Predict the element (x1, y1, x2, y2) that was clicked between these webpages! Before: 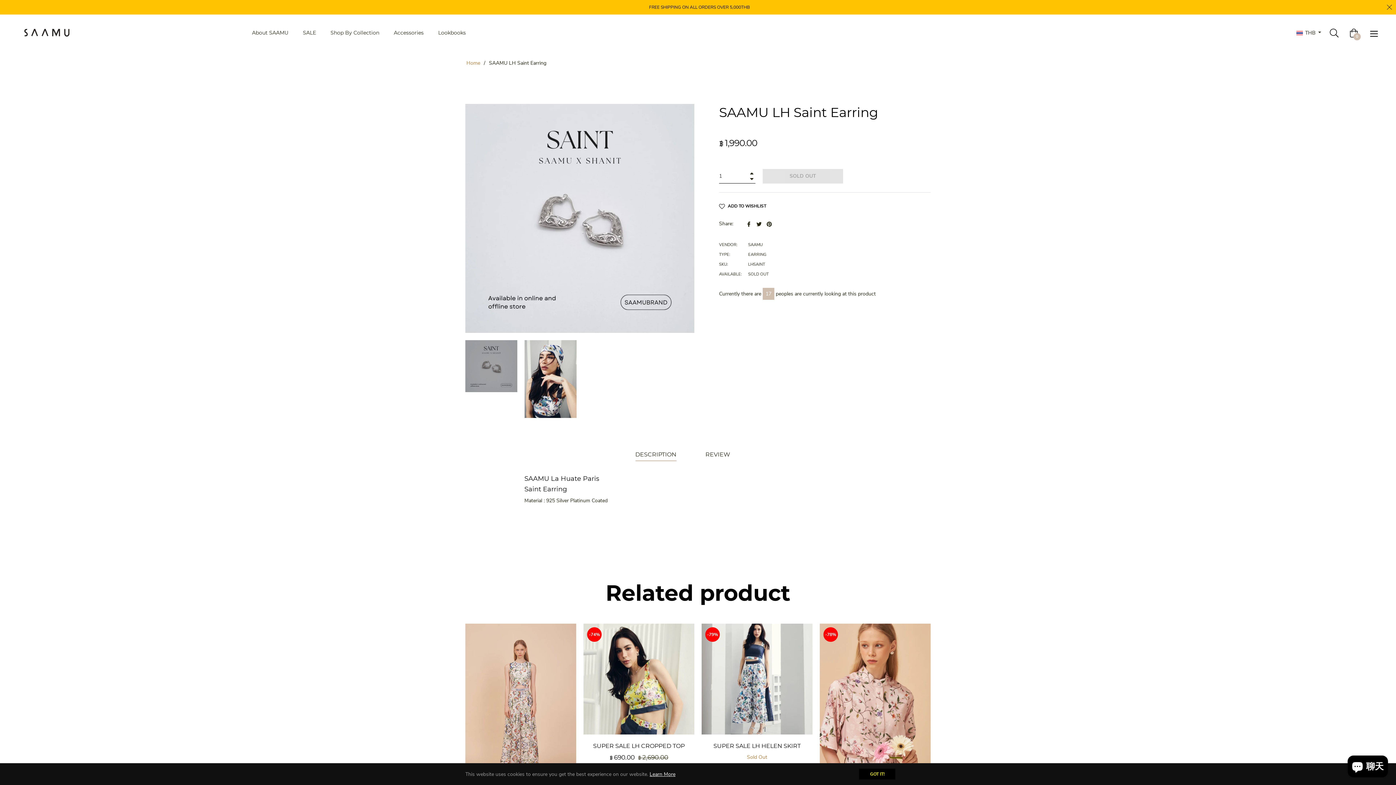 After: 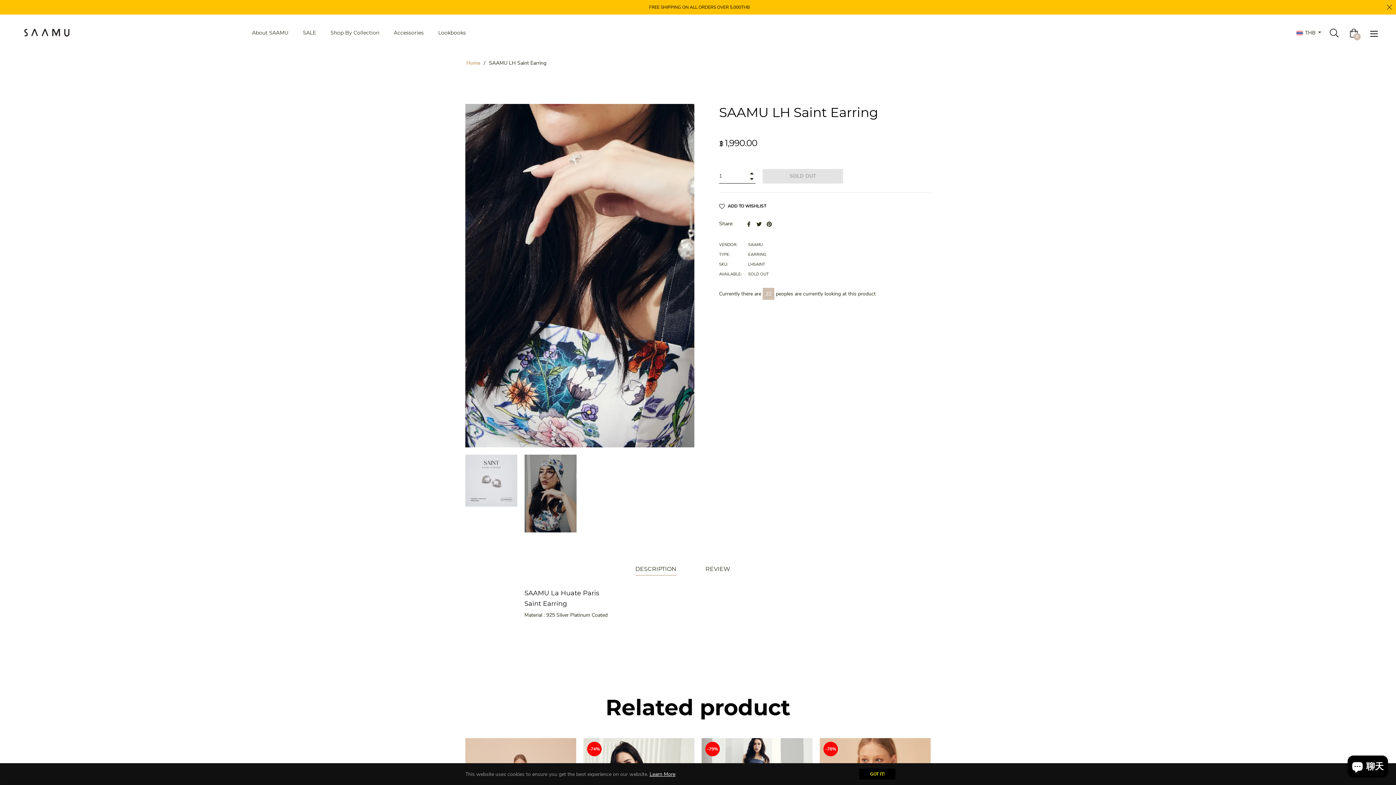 Action: bbox: (524, 340, 576, 418)